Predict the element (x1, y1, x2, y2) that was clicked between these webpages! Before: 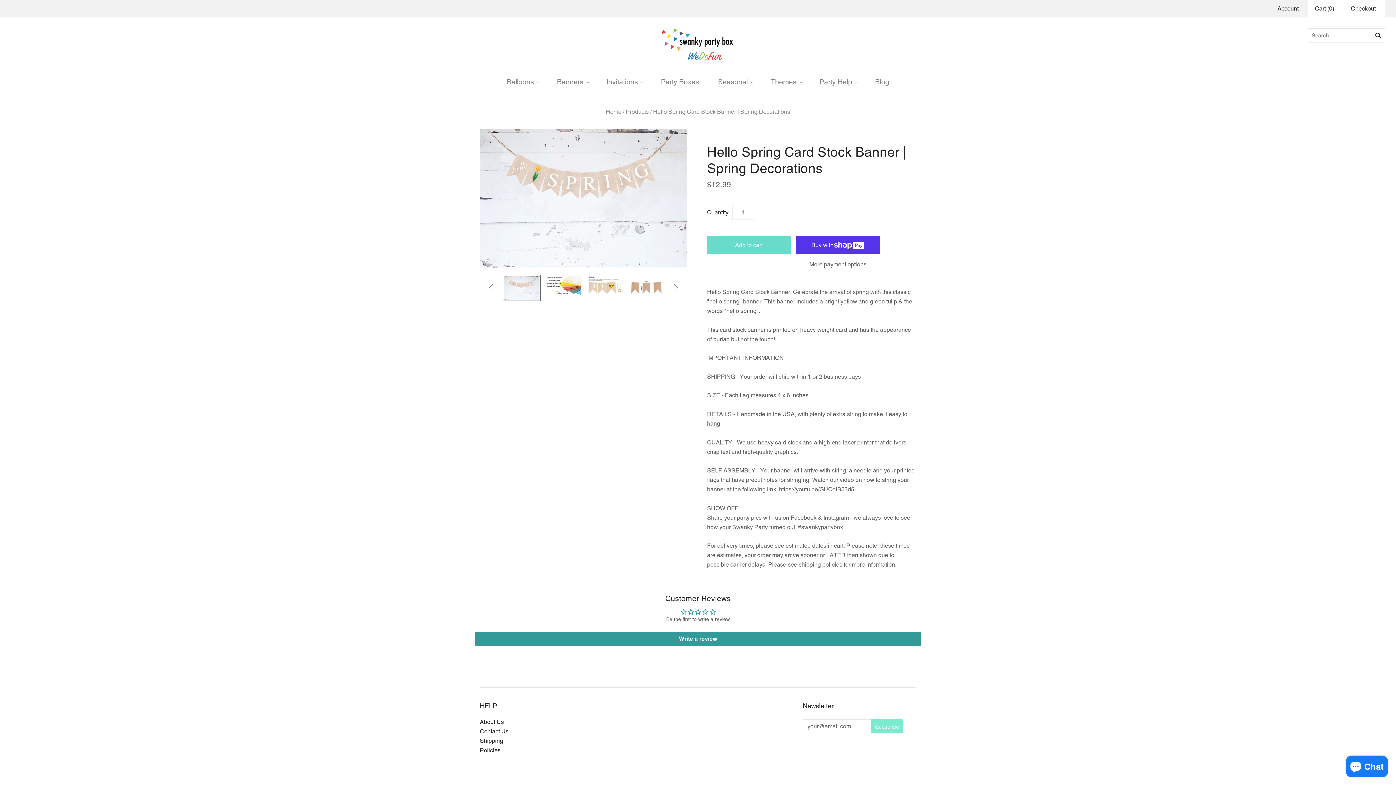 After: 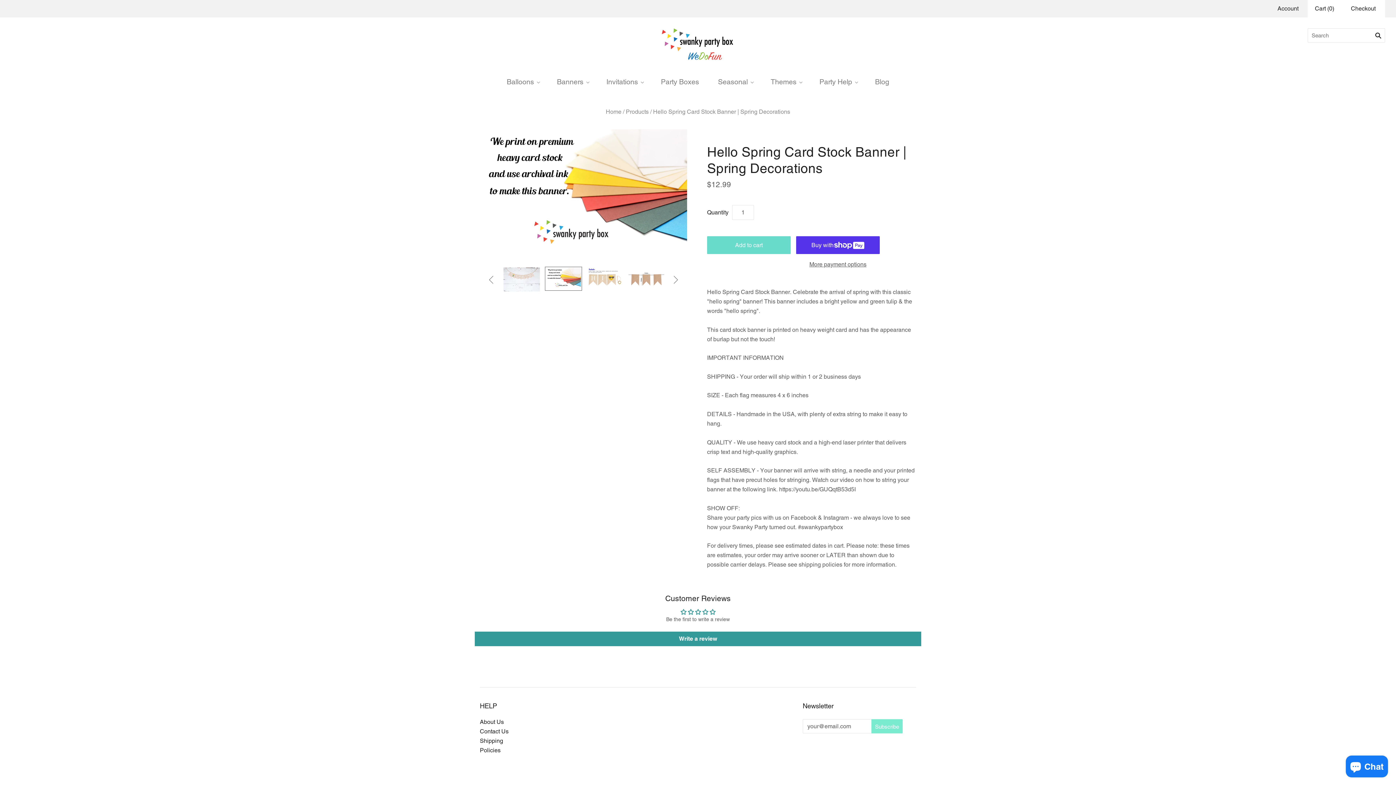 Action: bbox: (545, 275, 582, 298) label: Hello Spring Banner, Spring Decorations, Easter Decorations, Spring Party Decor, Card Stock Banner PB126 thumbnail